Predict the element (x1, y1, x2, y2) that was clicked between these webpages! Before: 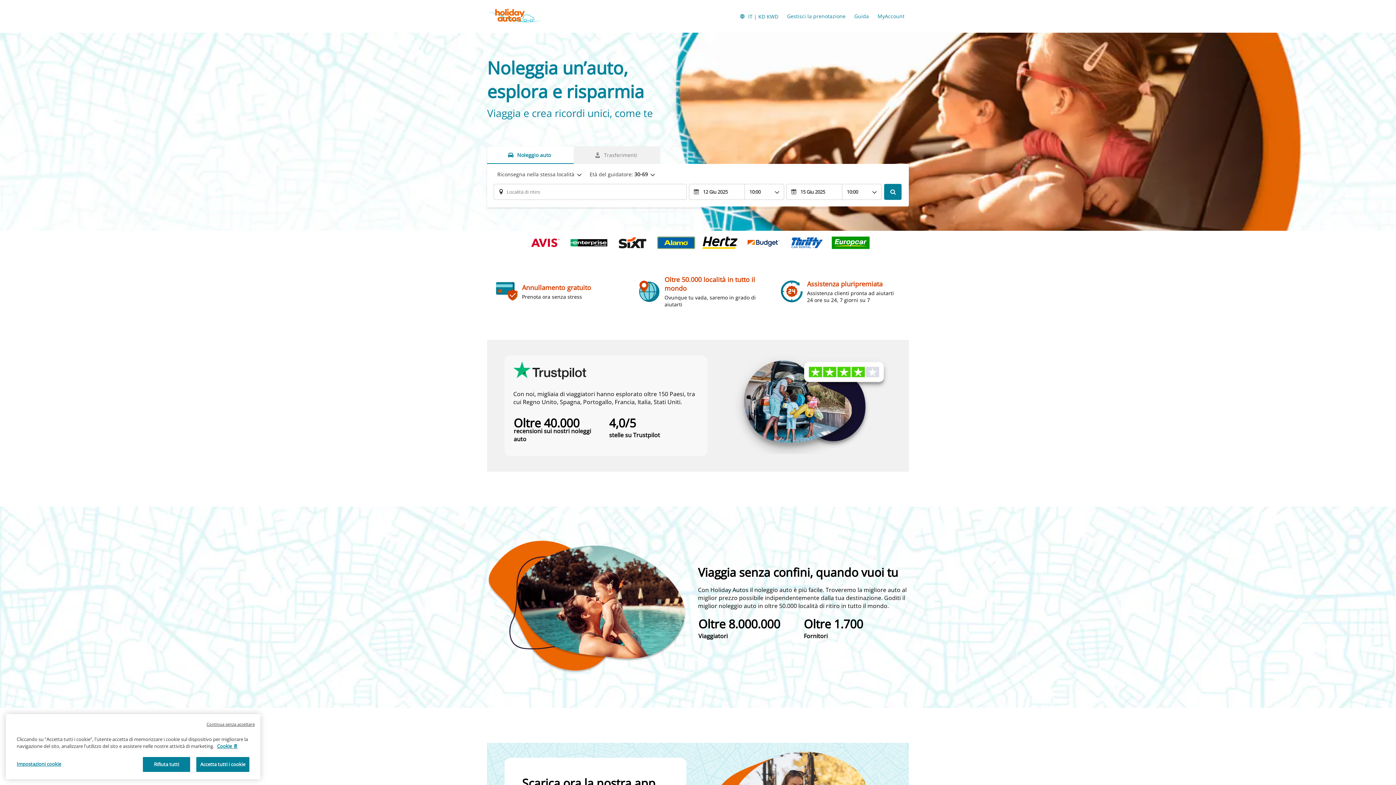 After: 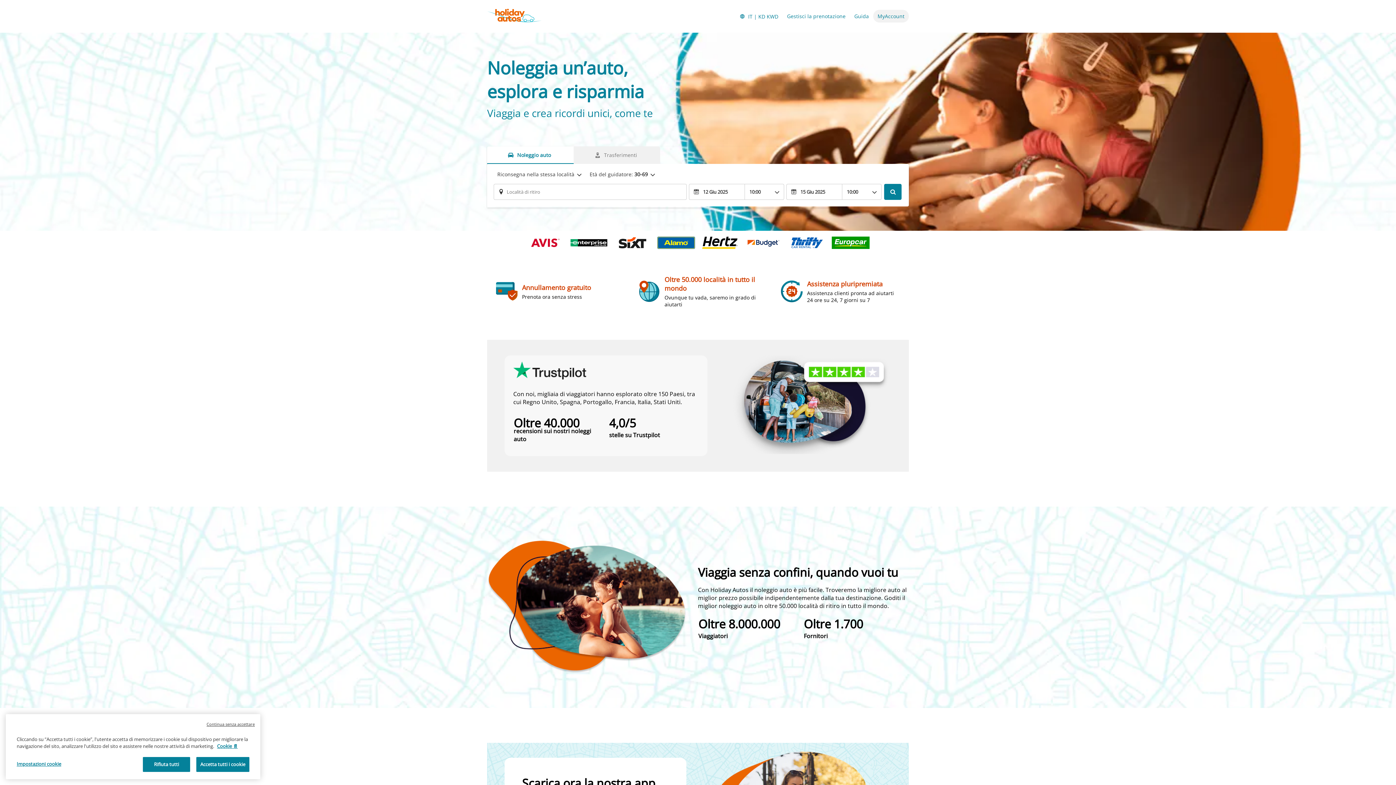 Action: bbox: (873, 9, 909, 22) label: MyAccount